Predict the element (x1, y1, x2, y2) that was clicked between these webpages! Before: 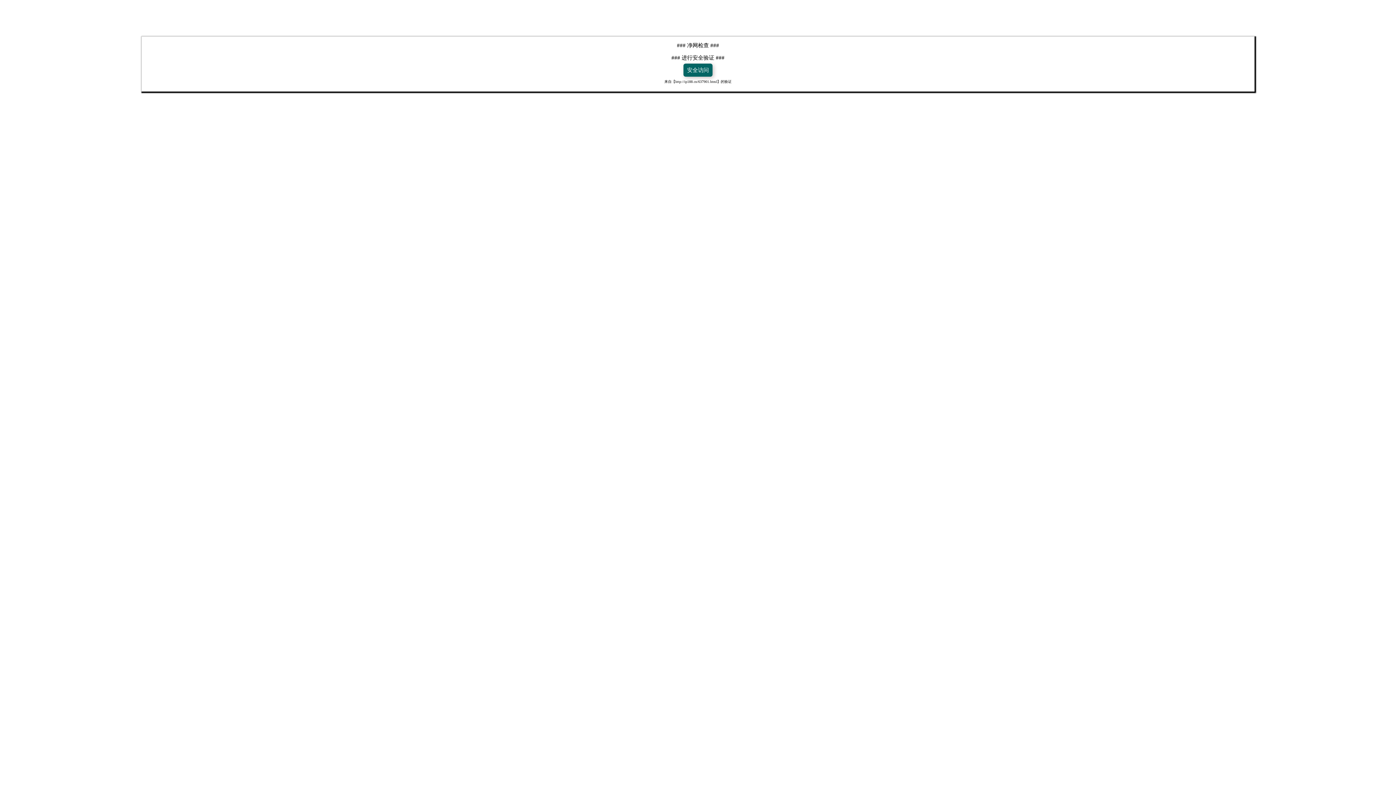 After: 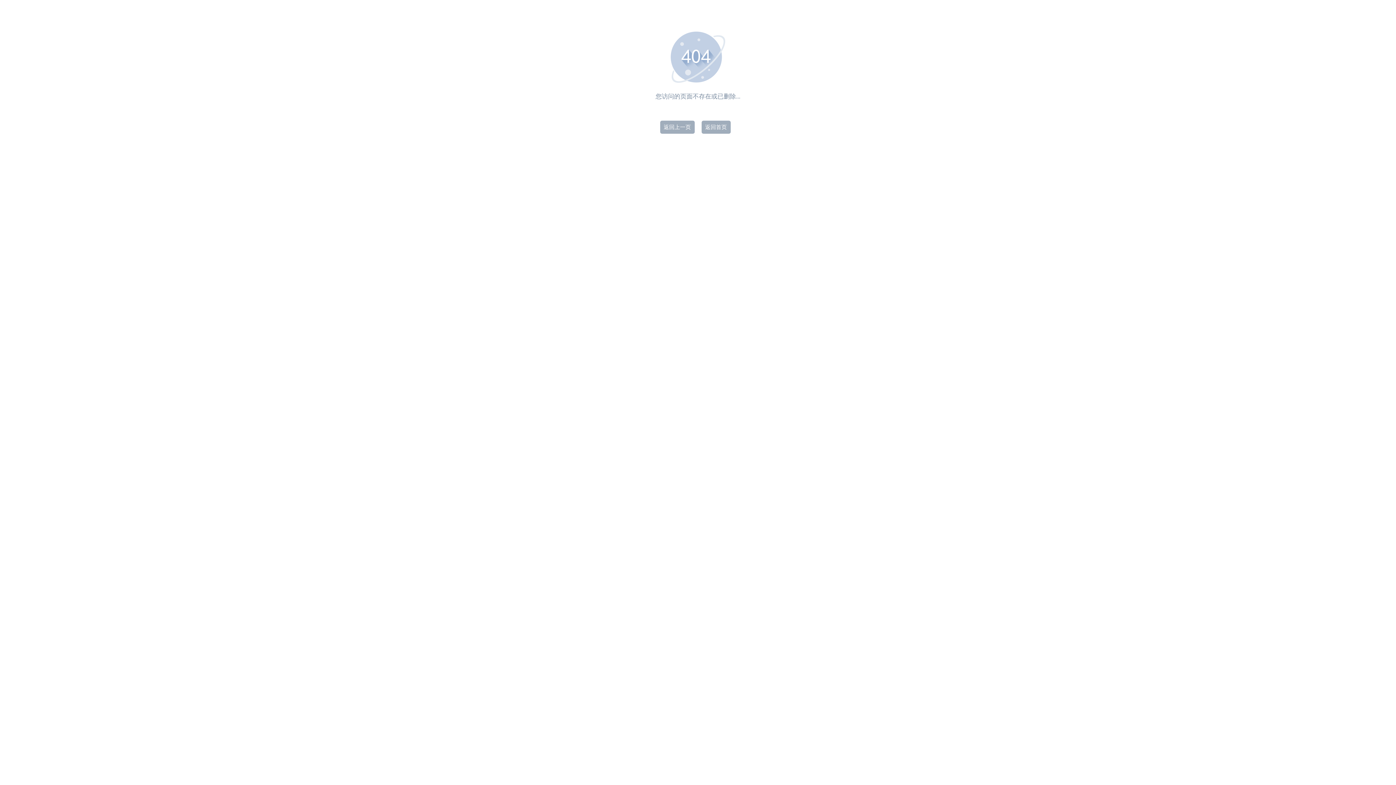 Action: label: 安全访问 bbox: (683, 63, 712, 76)